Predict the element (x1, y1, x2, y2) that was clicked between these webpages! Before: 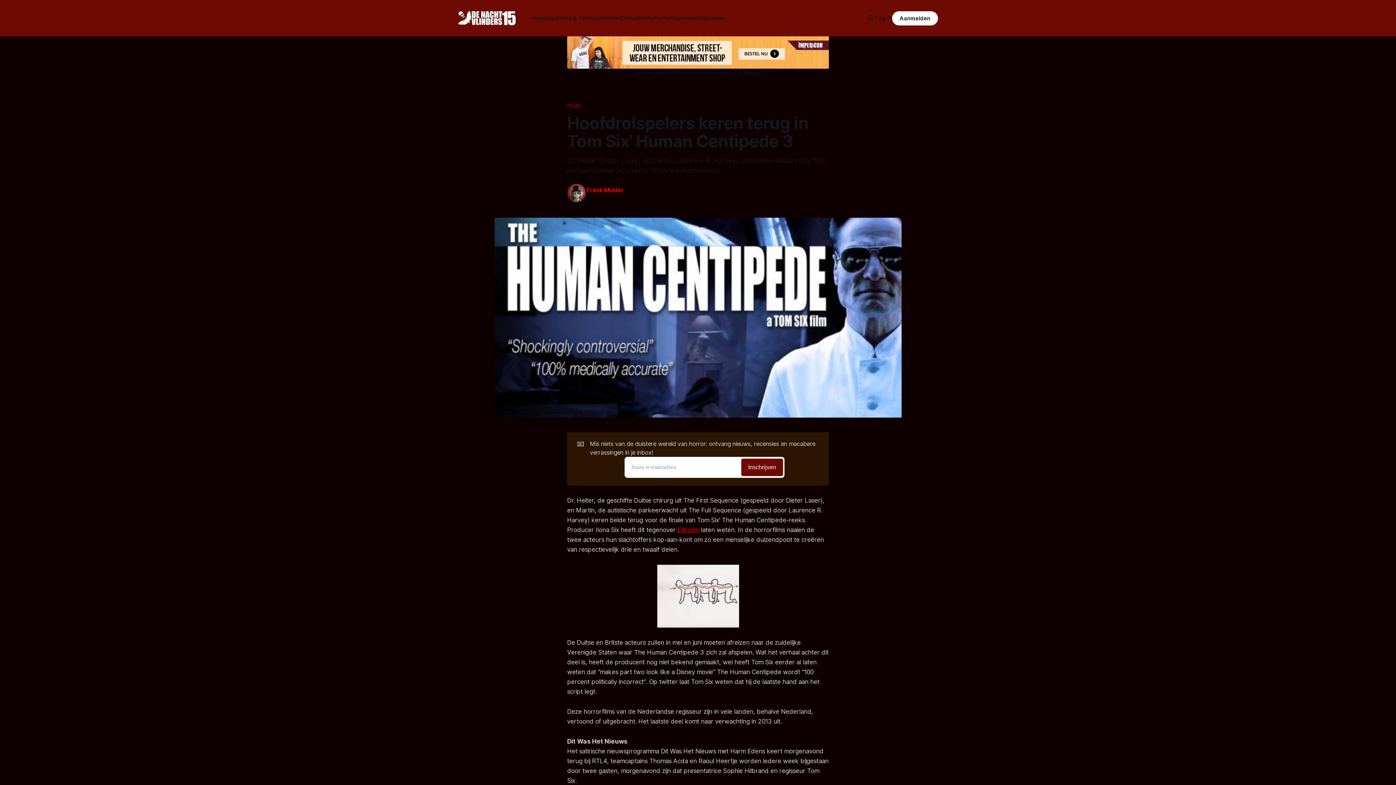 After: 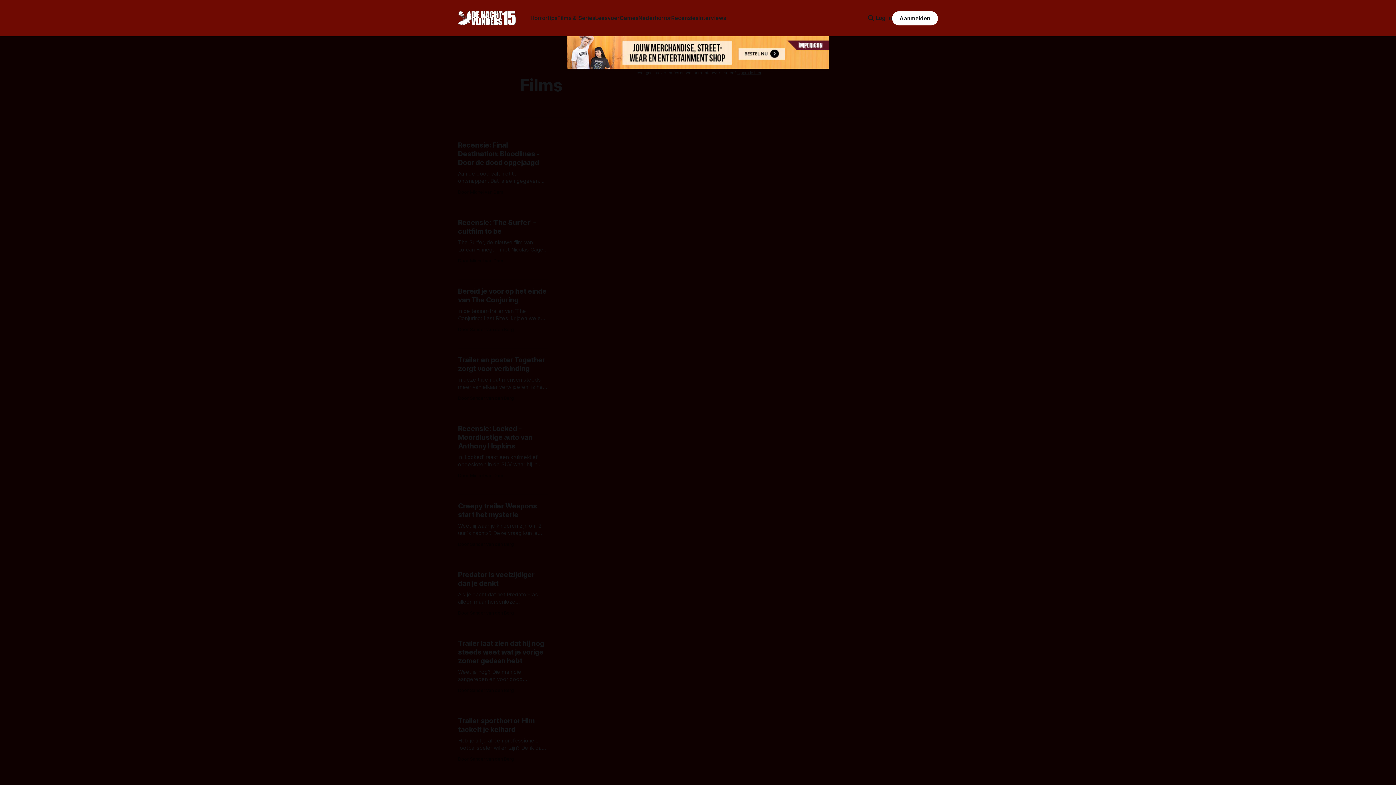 Action: bbox: (567, 102, 829, 109) label: FILMS